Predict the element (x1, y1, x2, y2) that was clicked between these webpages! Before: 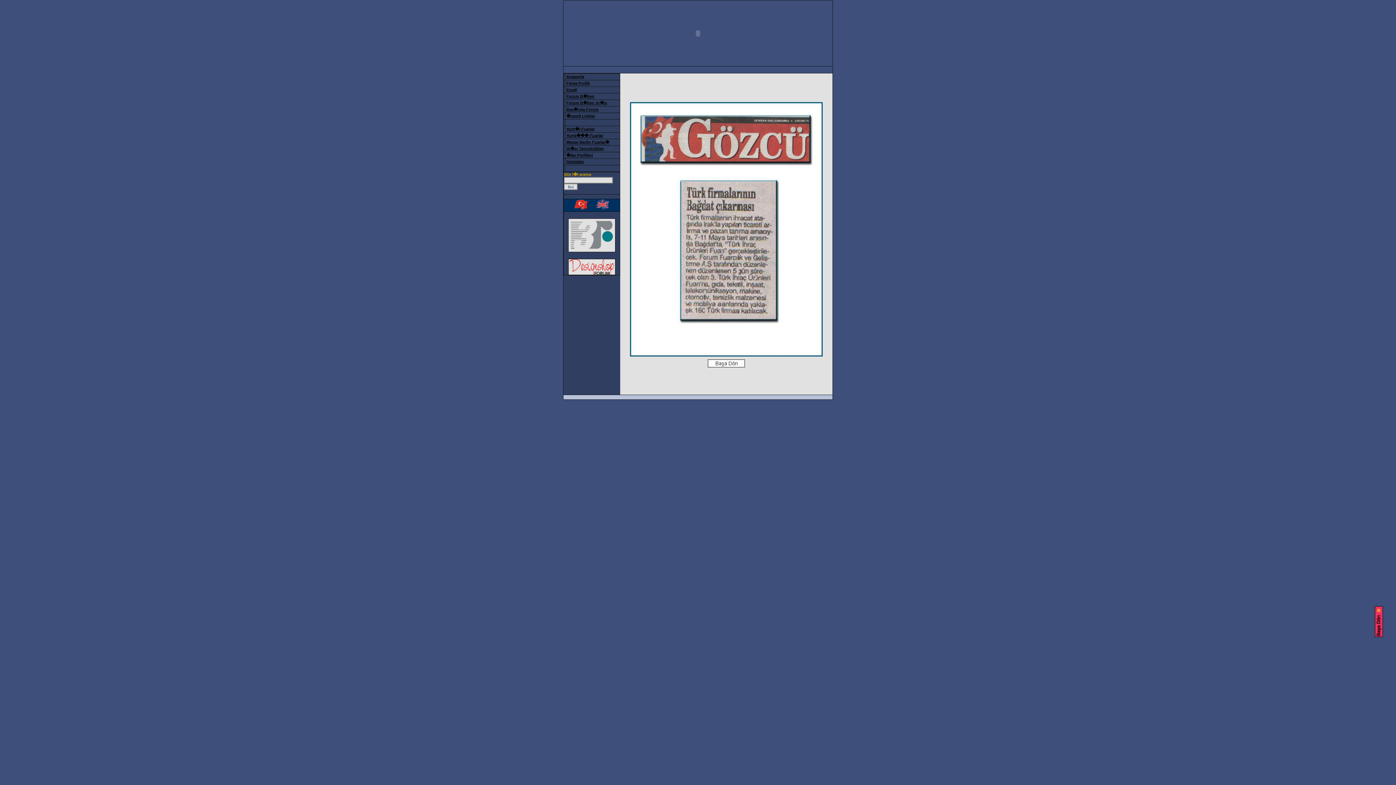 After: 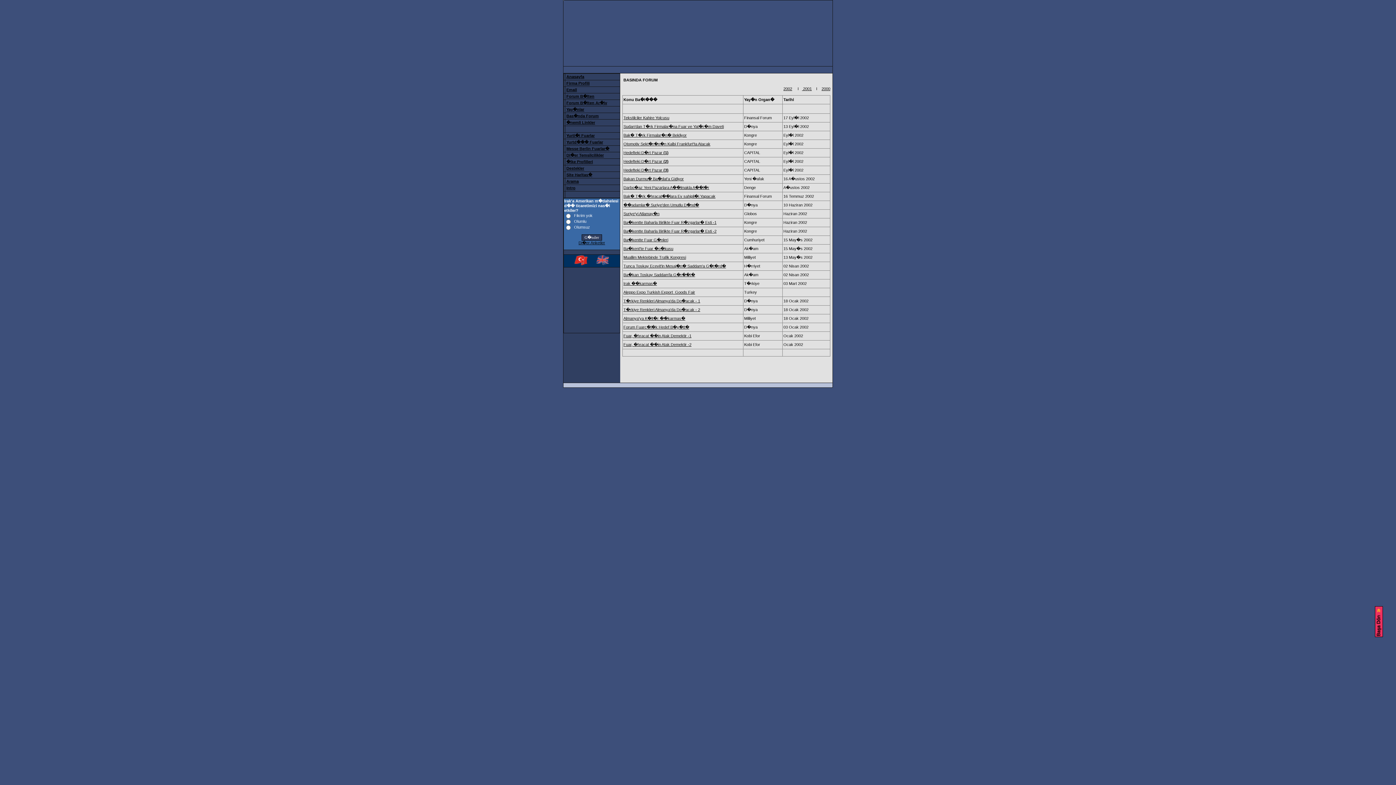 Action: label: Bas�nda Forum bbox: (566, 107, 598, 111)